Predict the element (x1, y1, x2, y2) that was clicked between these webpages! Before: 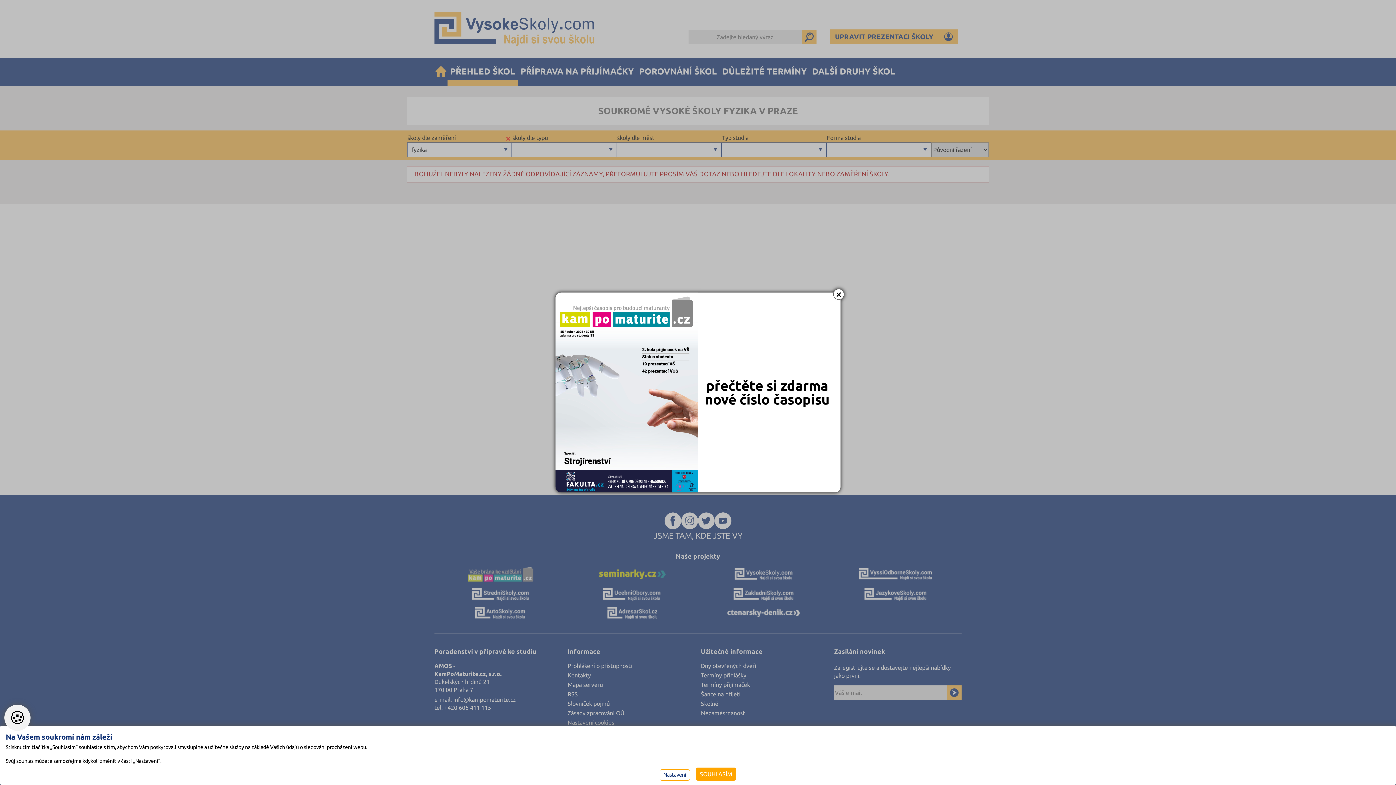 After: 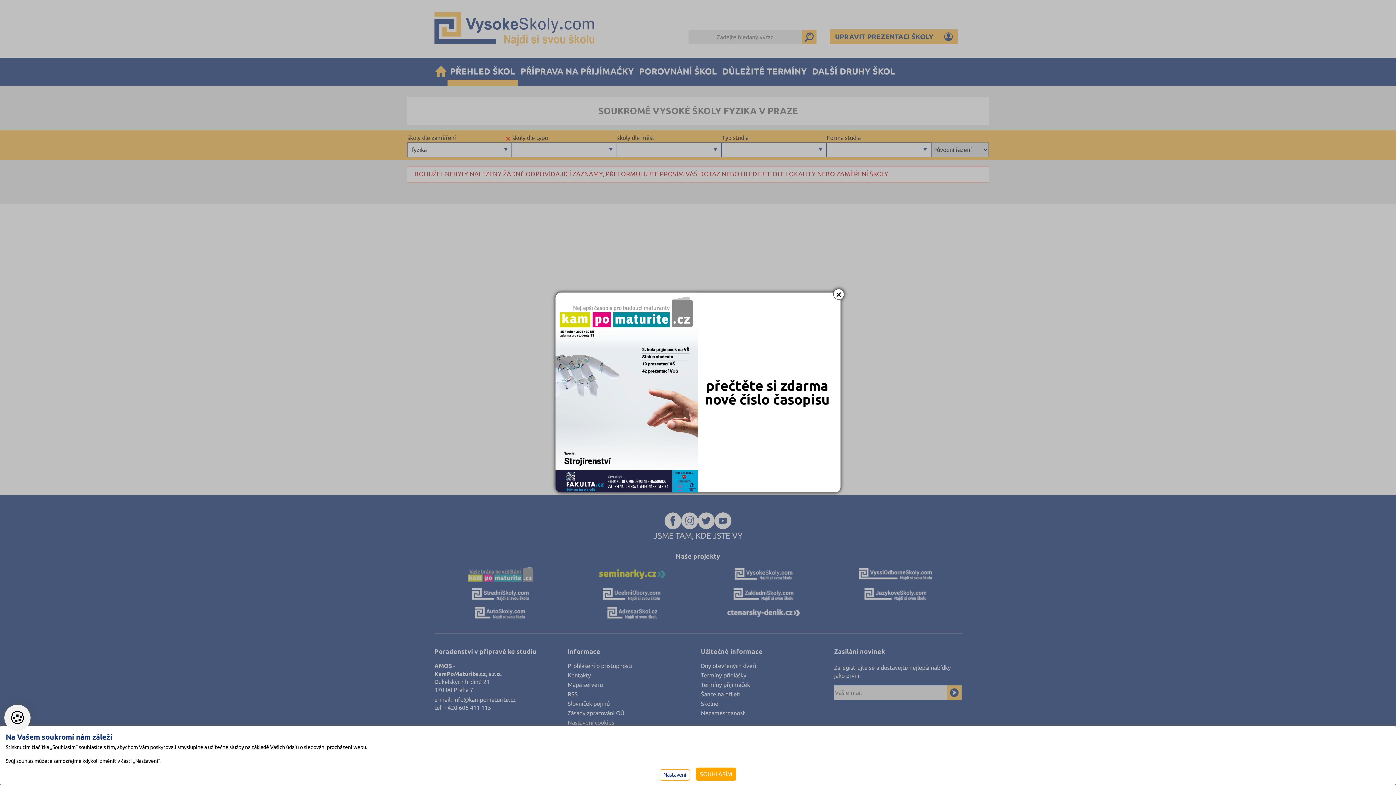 Action: bbox: (555, 292, 840, 492)